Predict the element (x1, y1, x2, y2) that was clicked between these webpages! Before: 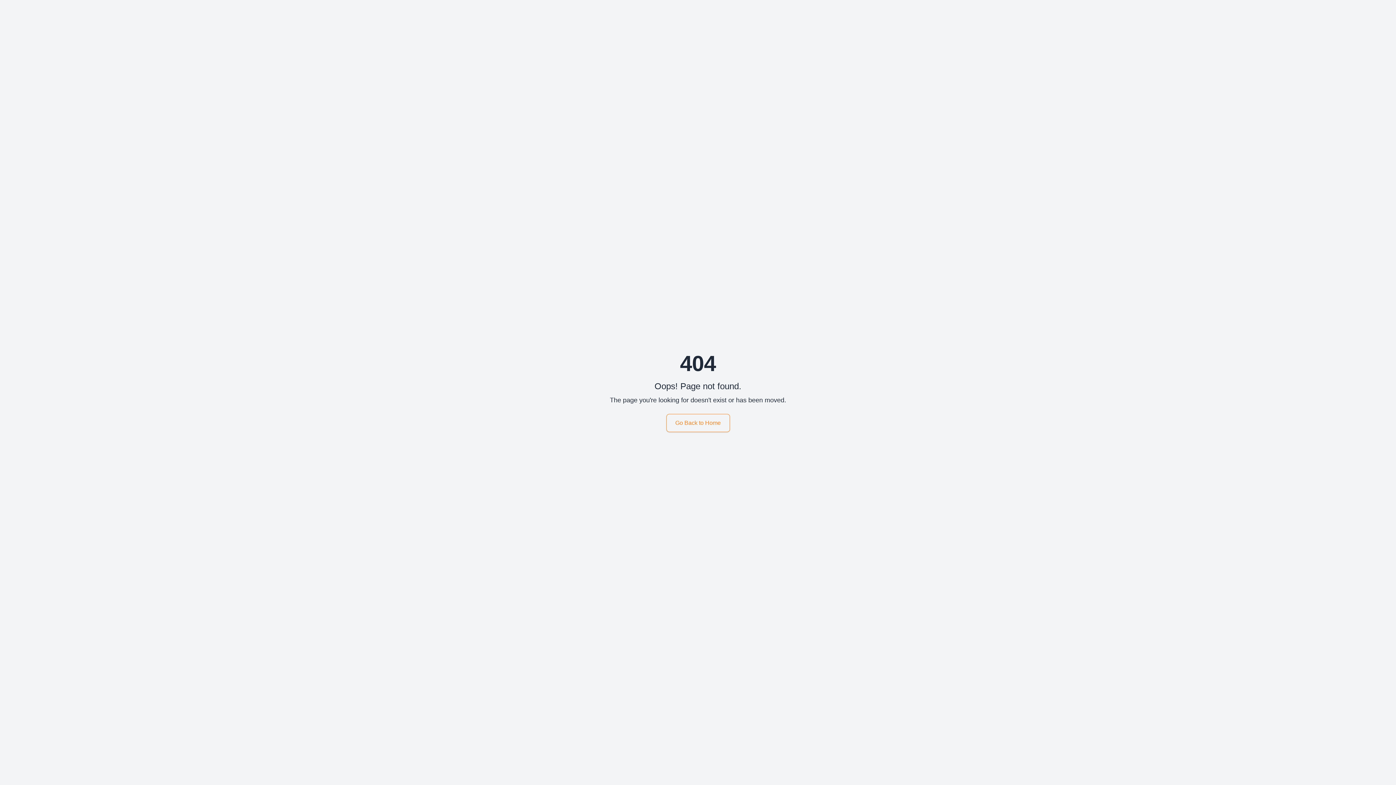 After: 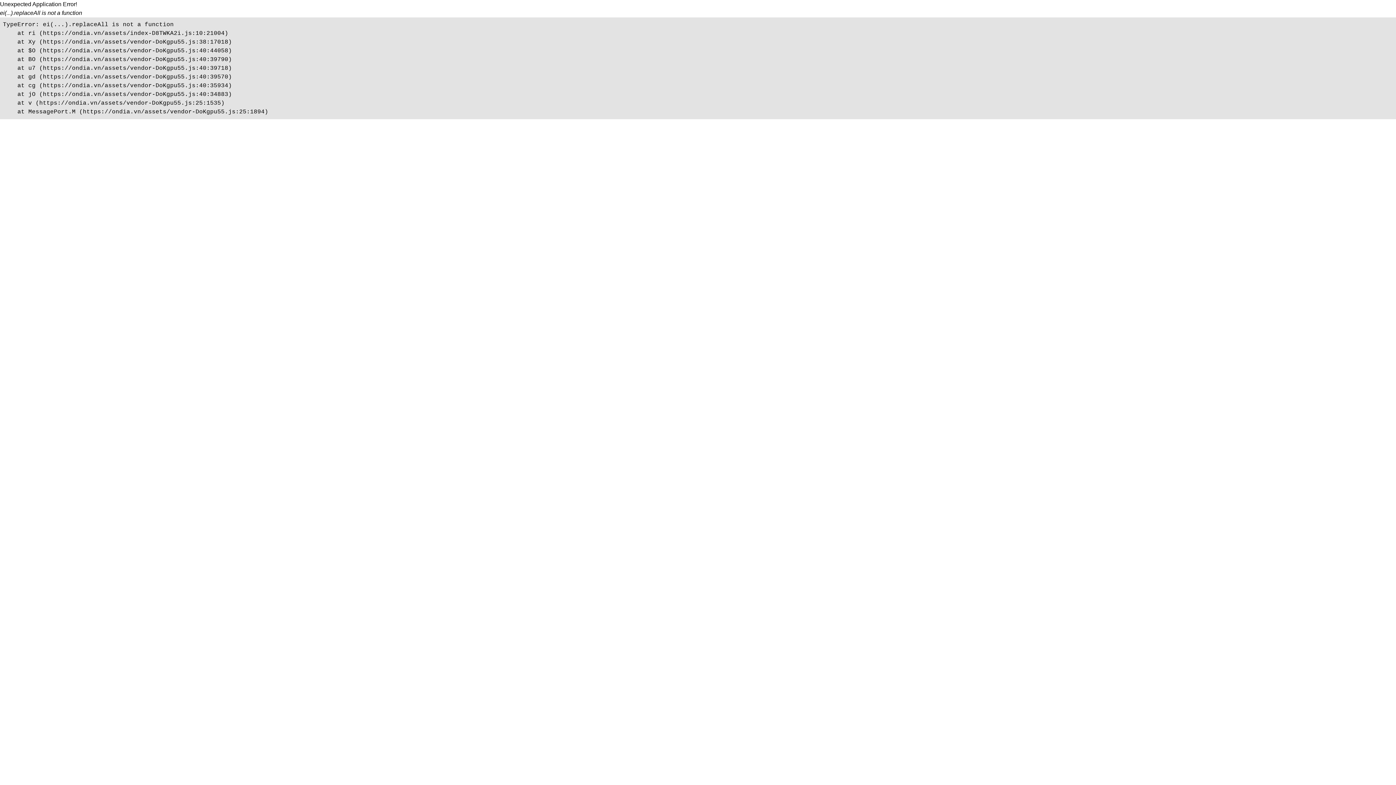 Action: label: Go Back to Home bbox: (666, 414, 730, 432)